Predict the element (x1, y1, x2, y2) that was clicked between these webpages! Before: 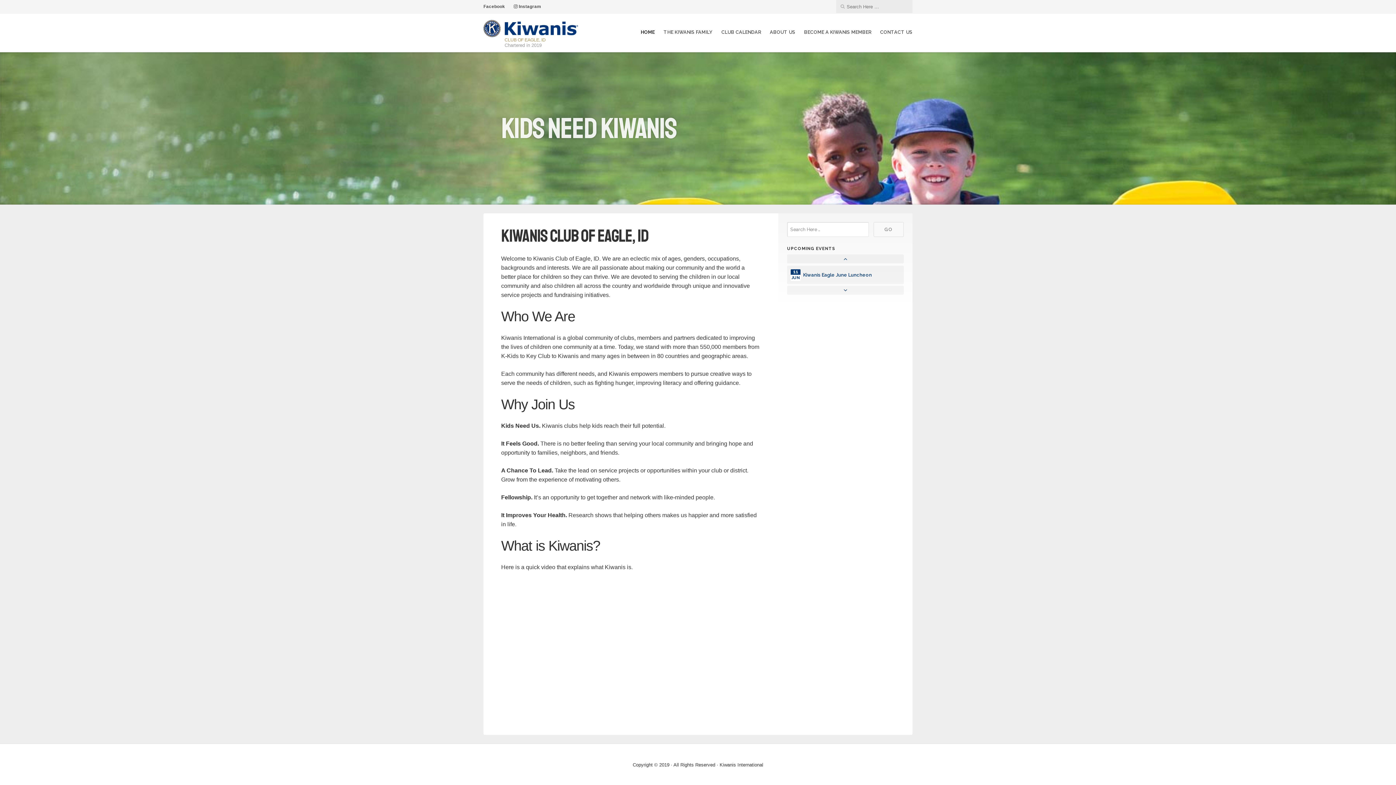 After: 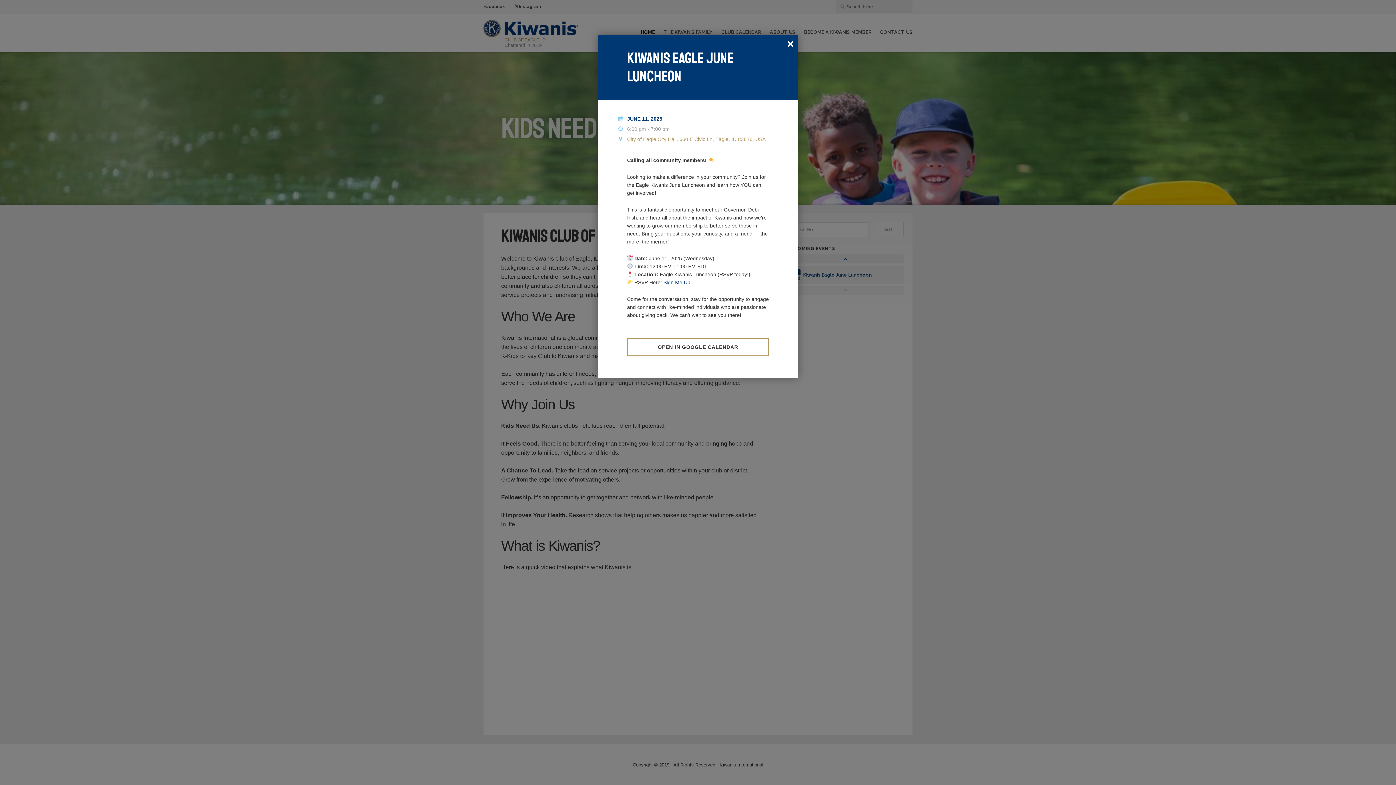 Action: label: 11
JUN bbox: (791, 269, 800, 281)